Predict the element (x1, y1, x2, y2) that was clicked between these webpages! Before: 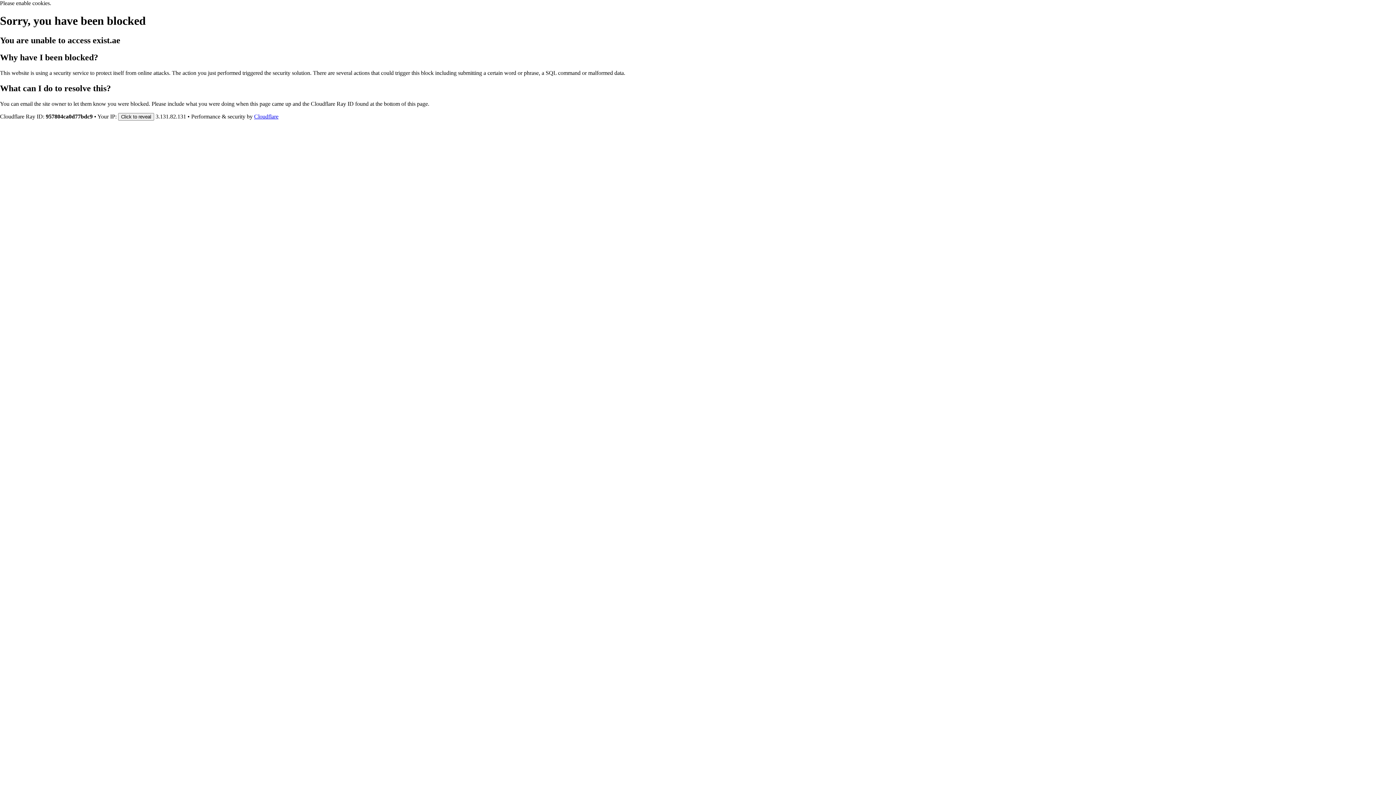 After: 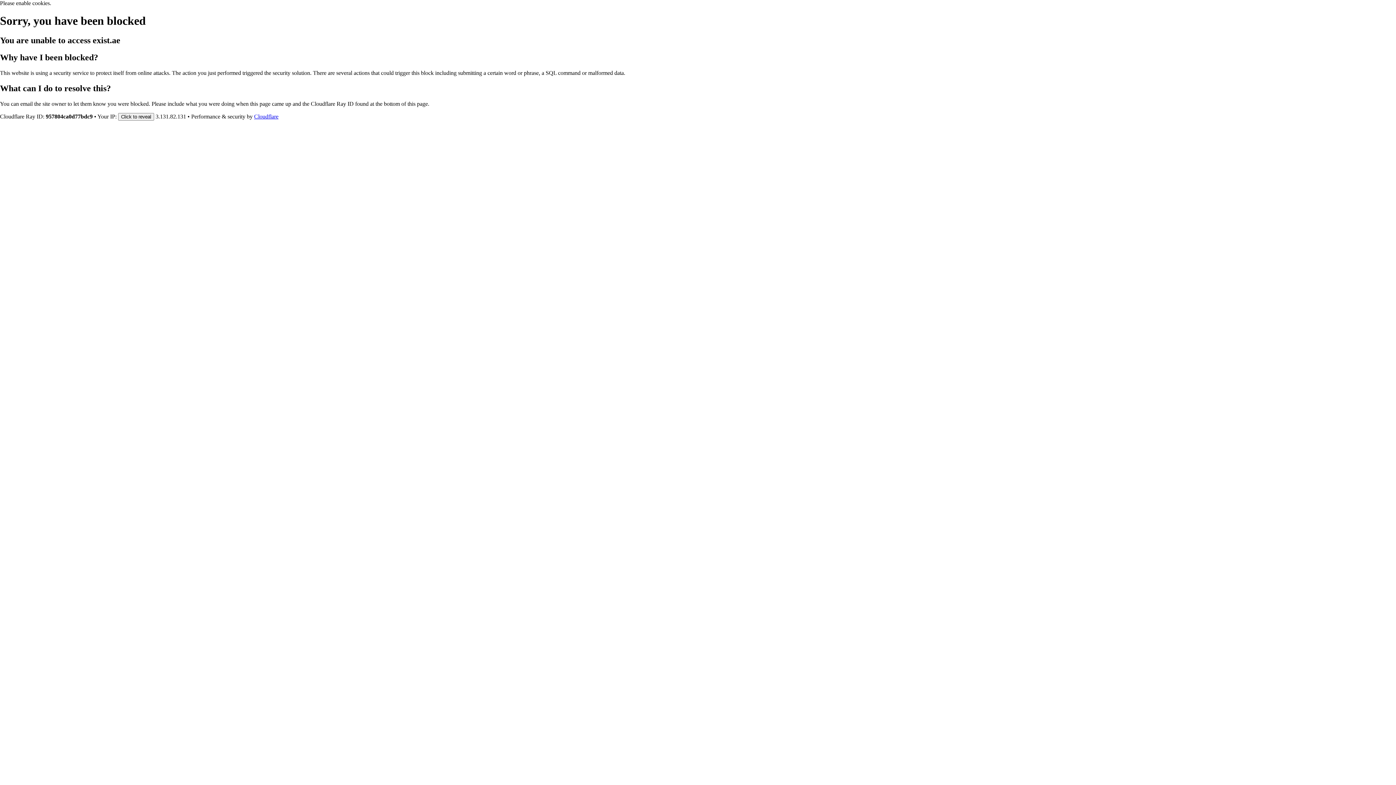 Action: label: Cloudflare bbox: (254, 113, 278, 119)